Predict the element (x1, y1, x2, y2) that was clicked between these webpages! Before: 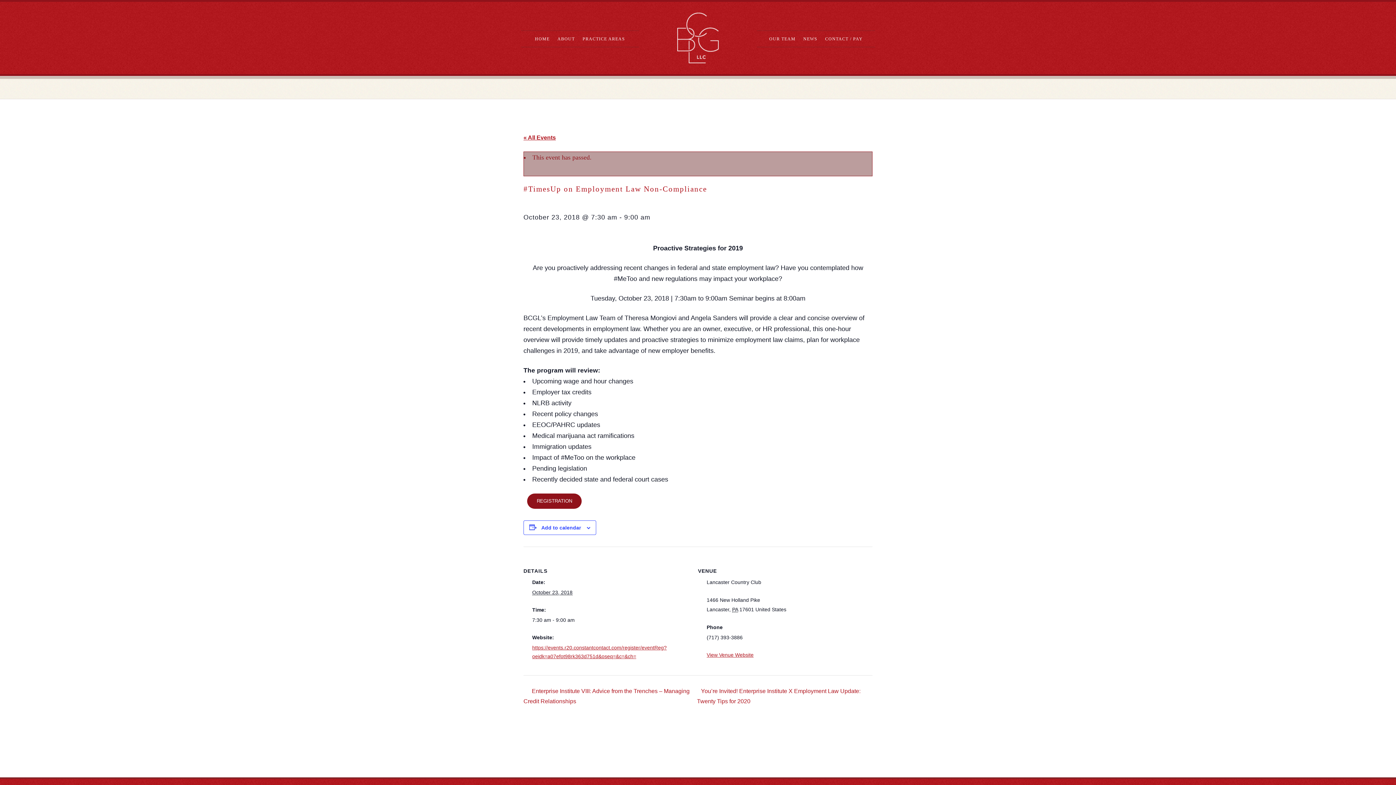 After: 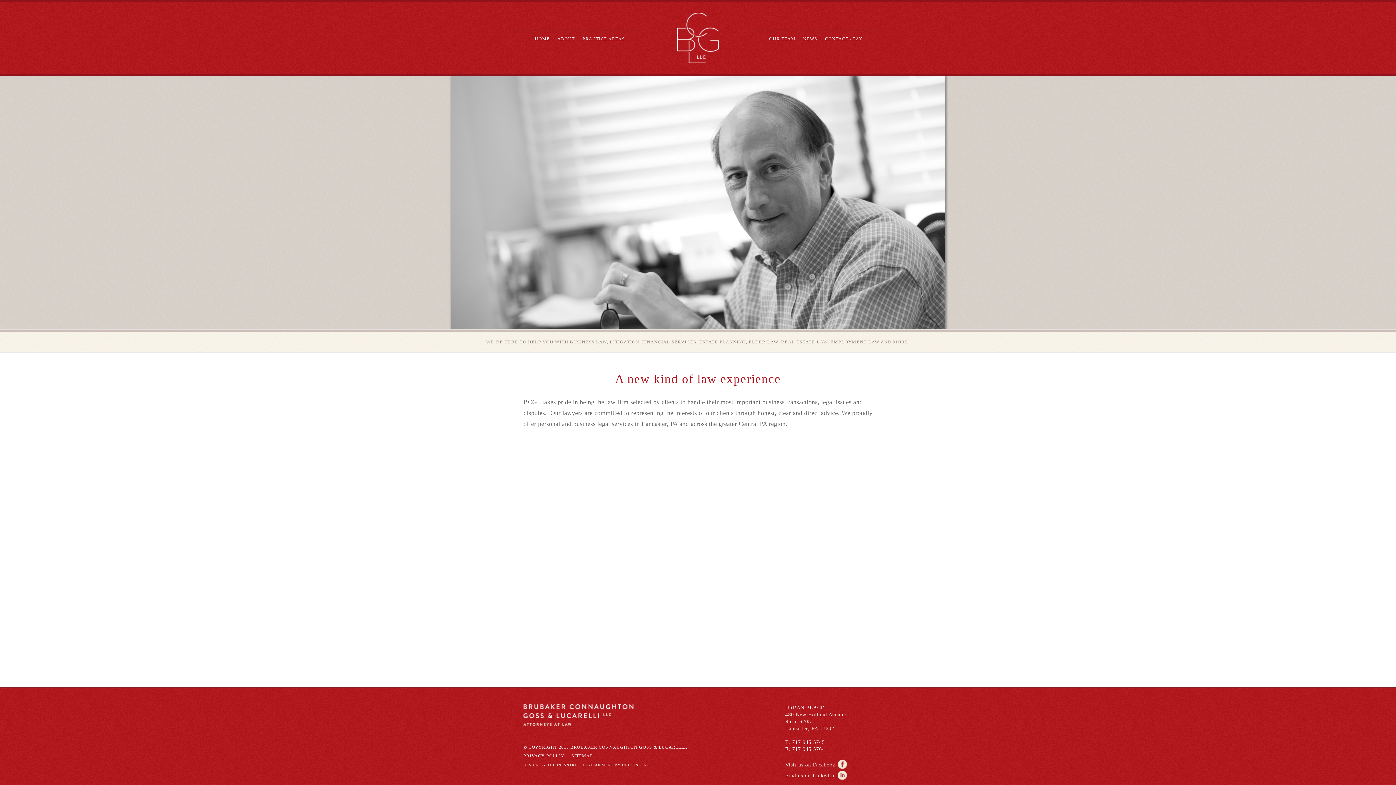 Action: bbox: (677, 58, 718, 64)